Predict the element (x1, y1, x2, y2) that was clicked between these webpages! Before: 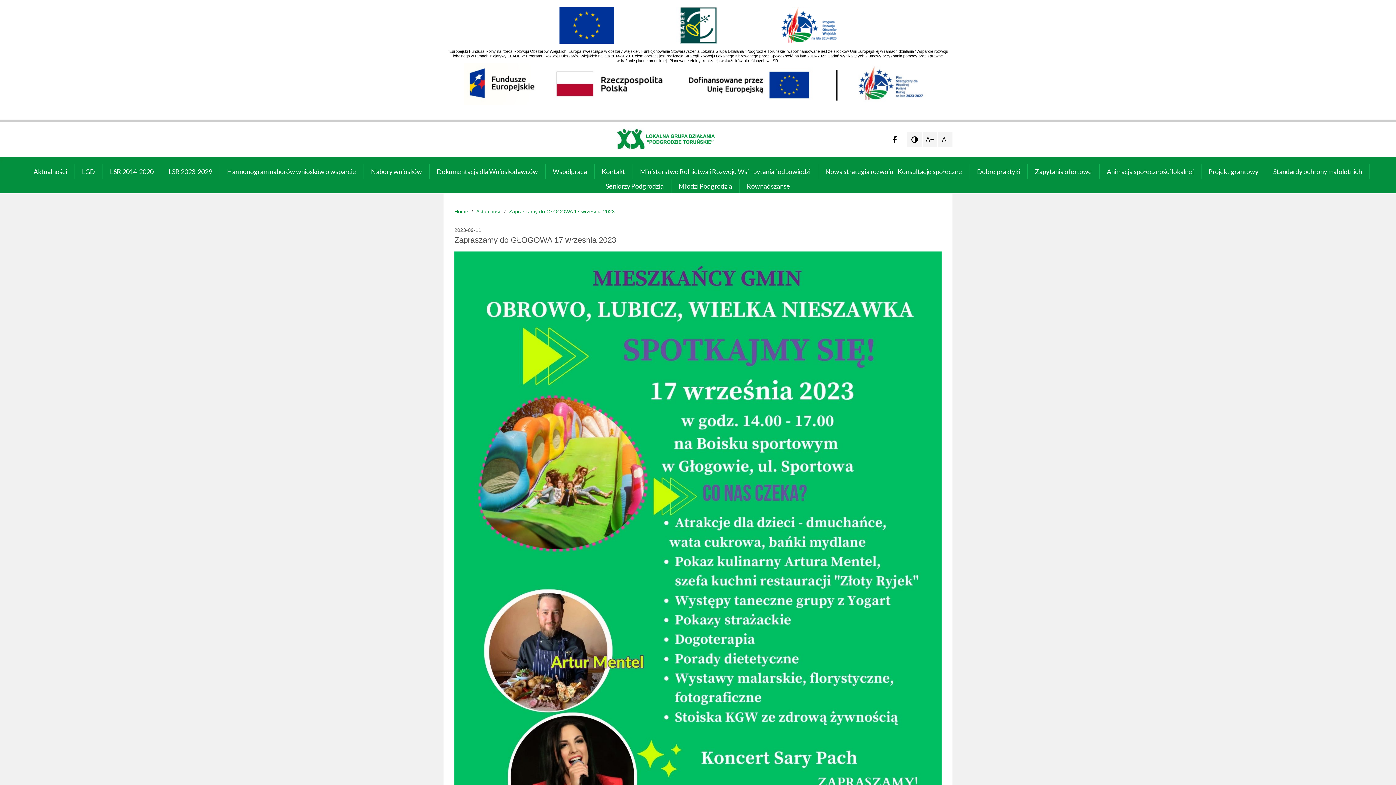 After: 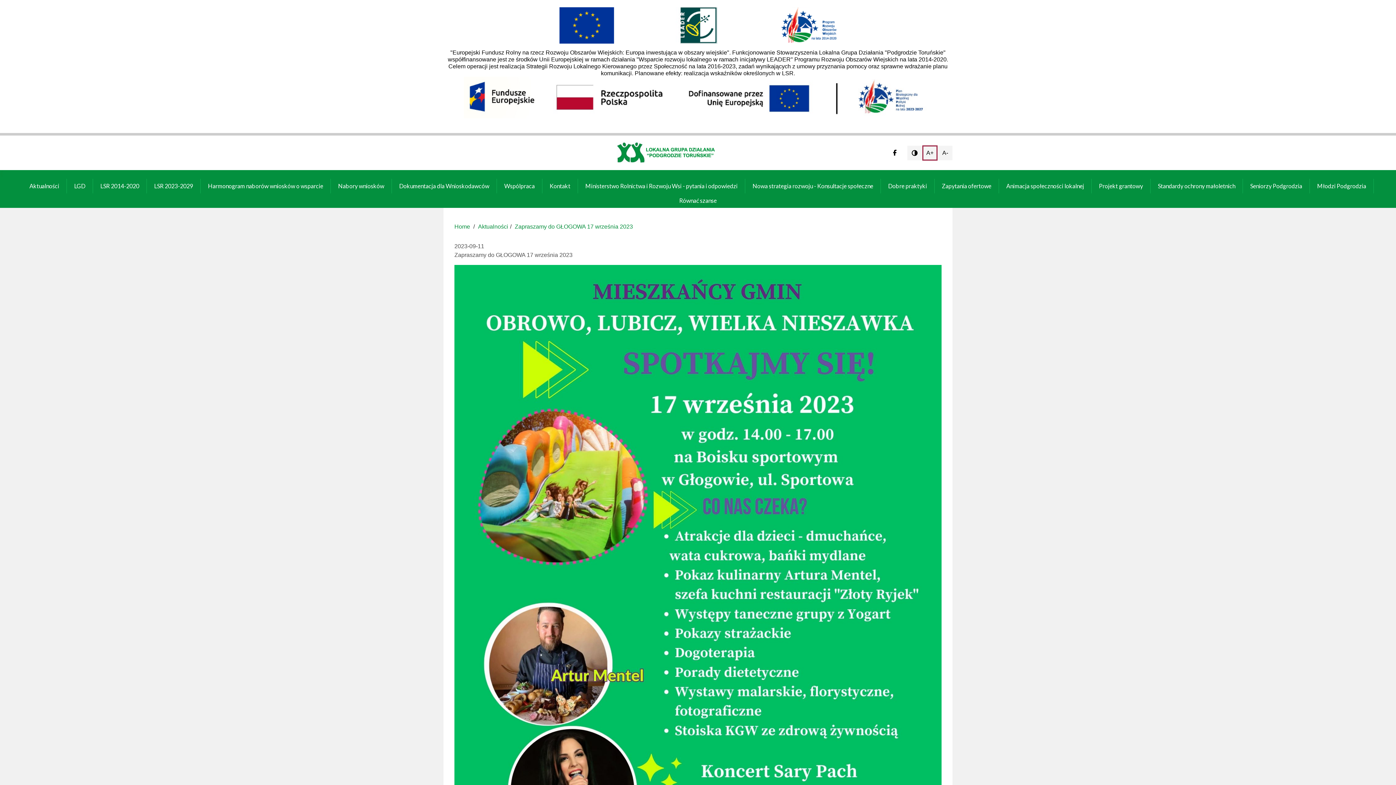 Action: bbox: (922, 132, 937, 146) label: A+